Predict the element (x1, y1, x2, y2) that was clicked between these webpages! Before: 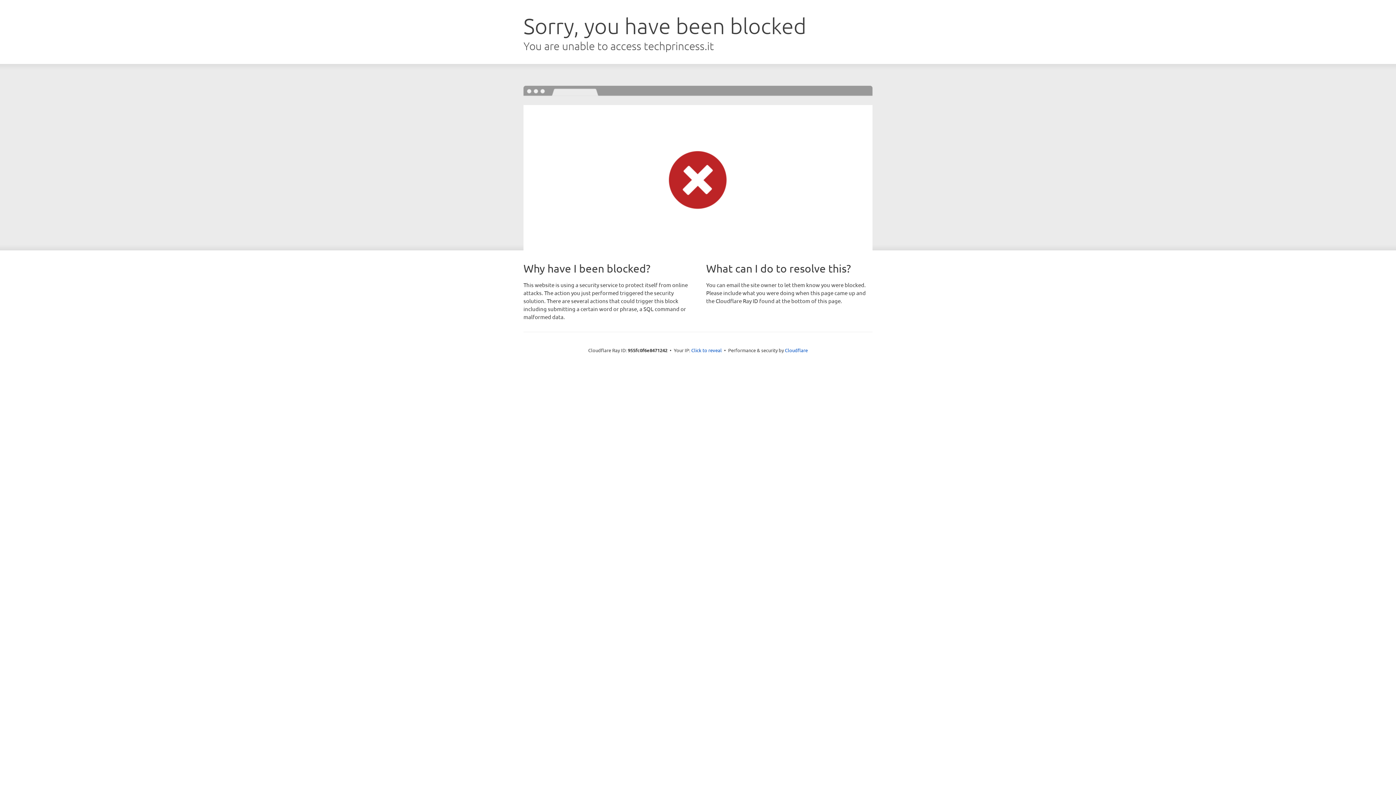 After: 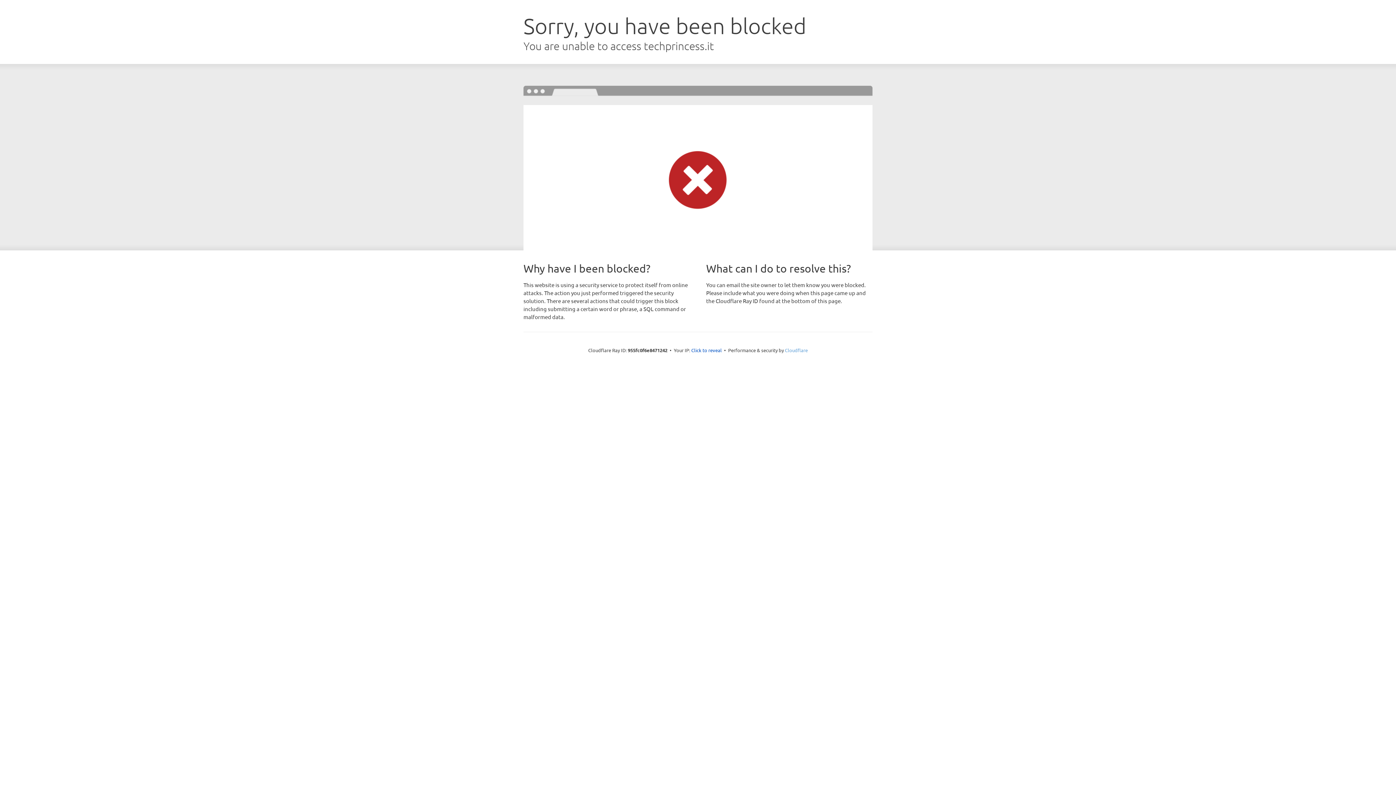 Action: label: Cloudflare bbox: (785, 347, 808, 353)